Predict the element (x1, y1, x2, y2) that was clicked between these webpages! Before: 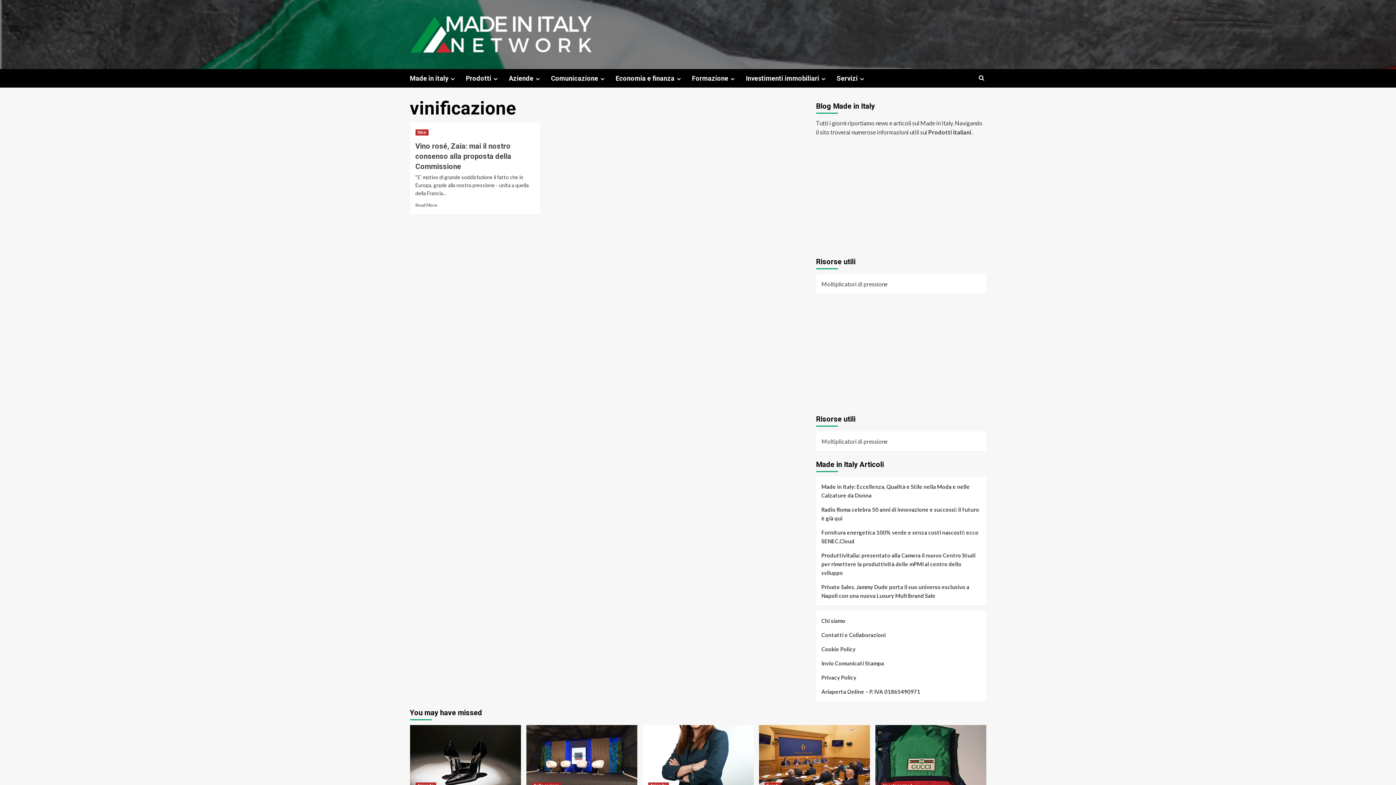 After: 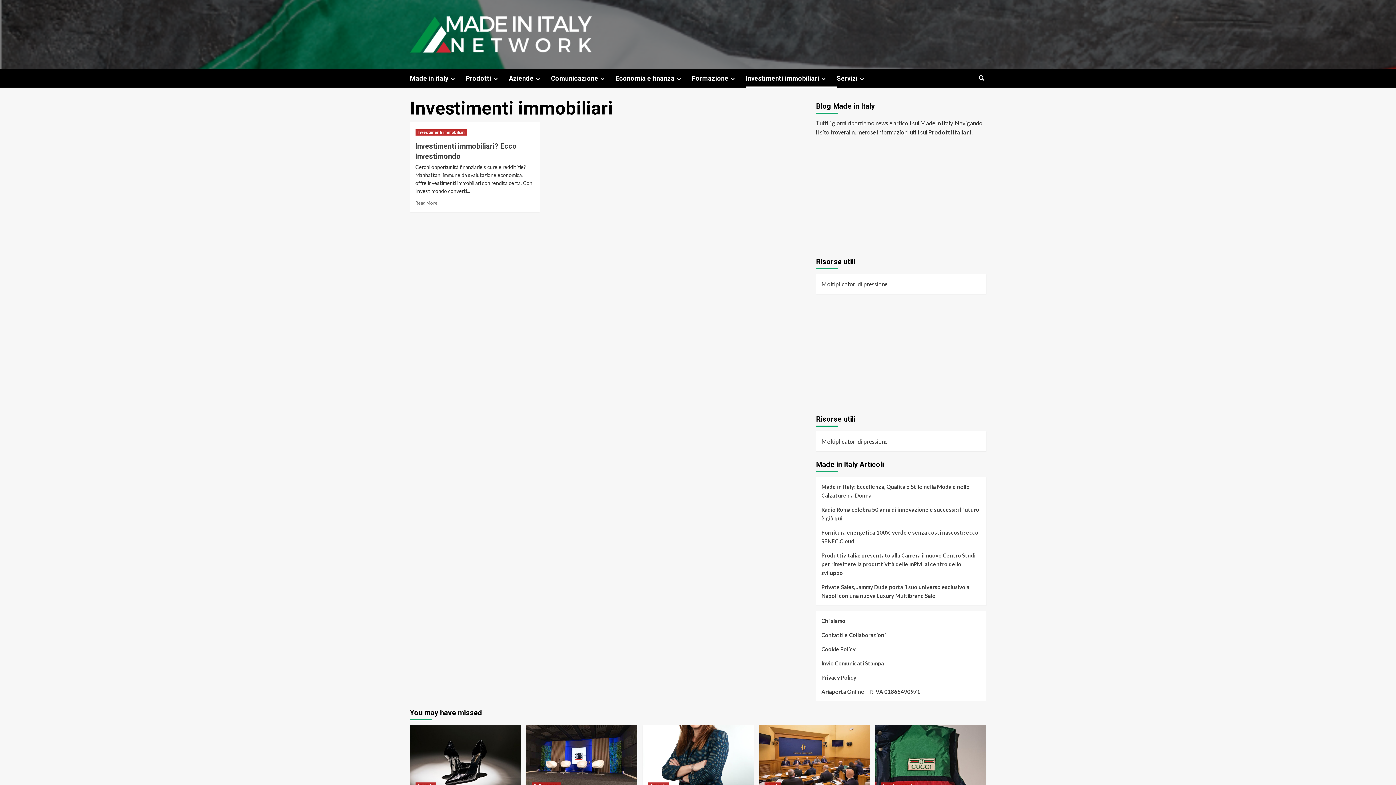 Action: bbox: (819, 75, 827, 82)